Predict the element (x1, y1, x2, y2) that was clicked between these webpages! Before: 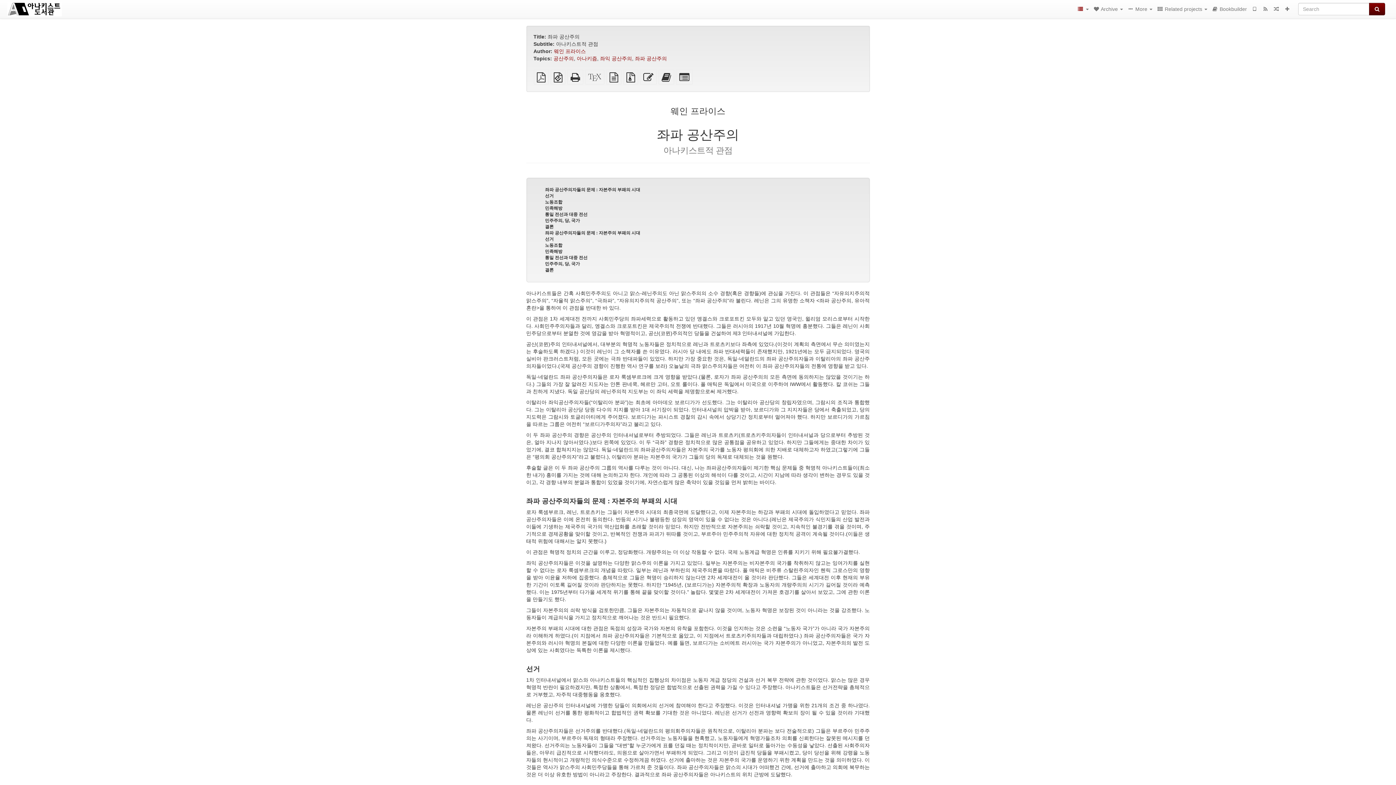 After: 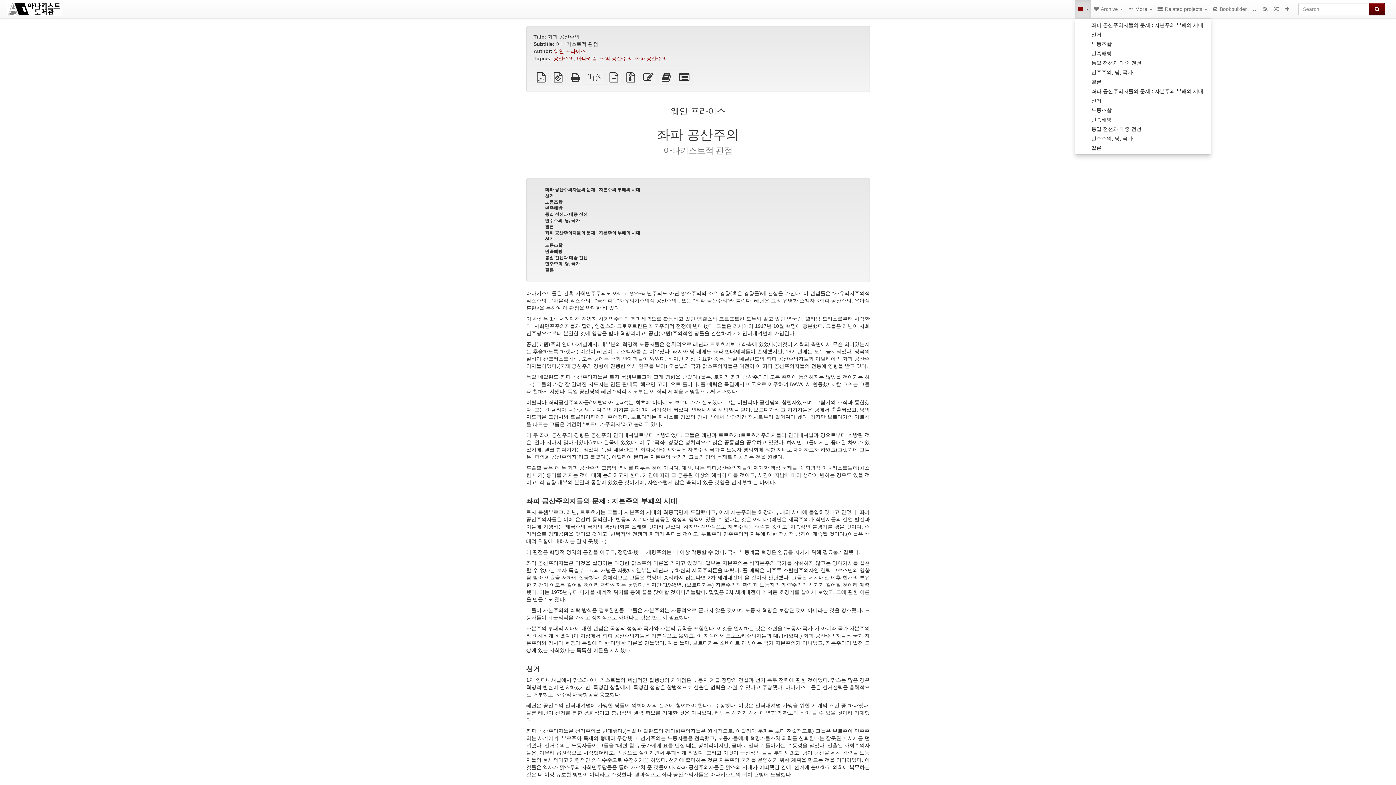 Action: label:   bbox: (1075, 0, 1091, 18)